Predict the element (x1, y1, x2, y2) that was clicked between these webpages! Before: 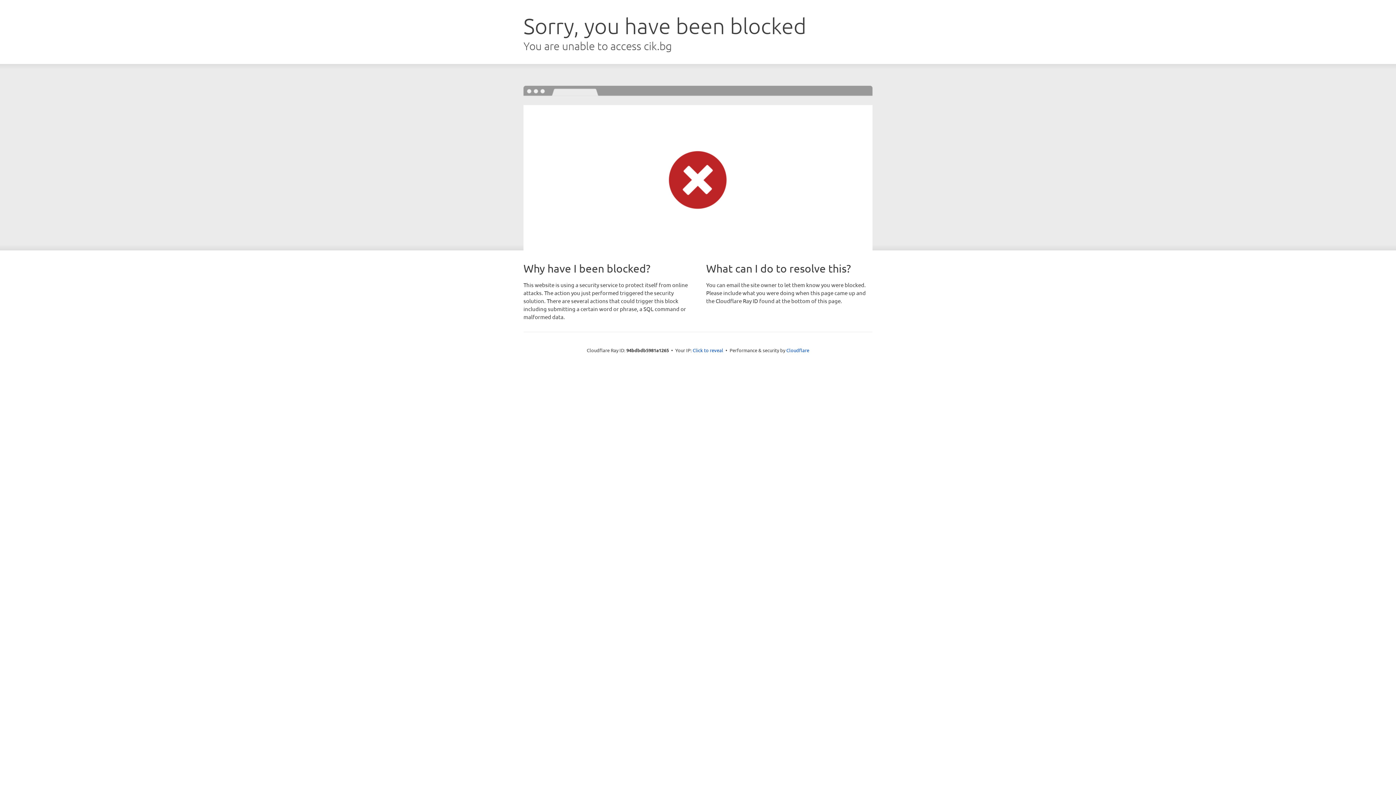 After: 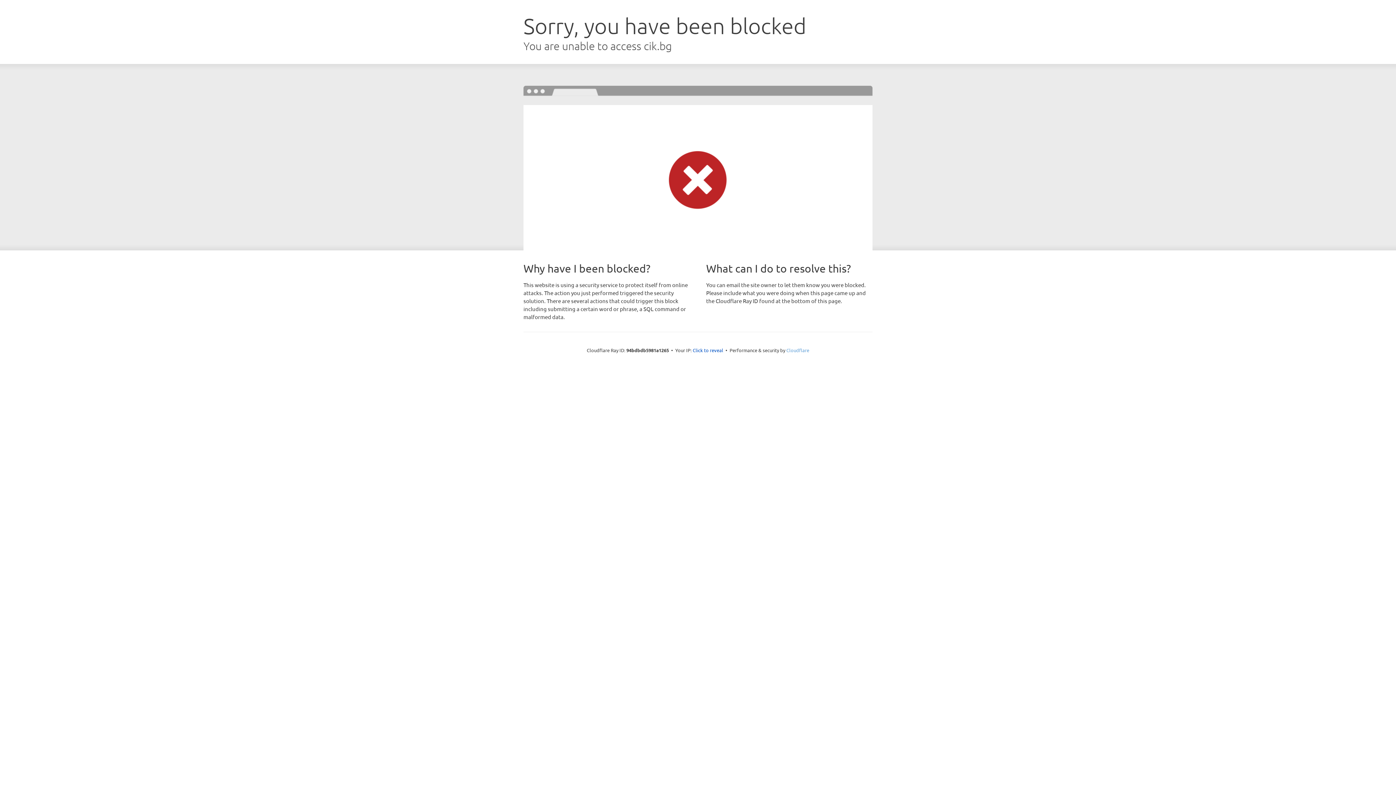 Action: label: Cloudflare bbox: (786, 347, 809, 353)